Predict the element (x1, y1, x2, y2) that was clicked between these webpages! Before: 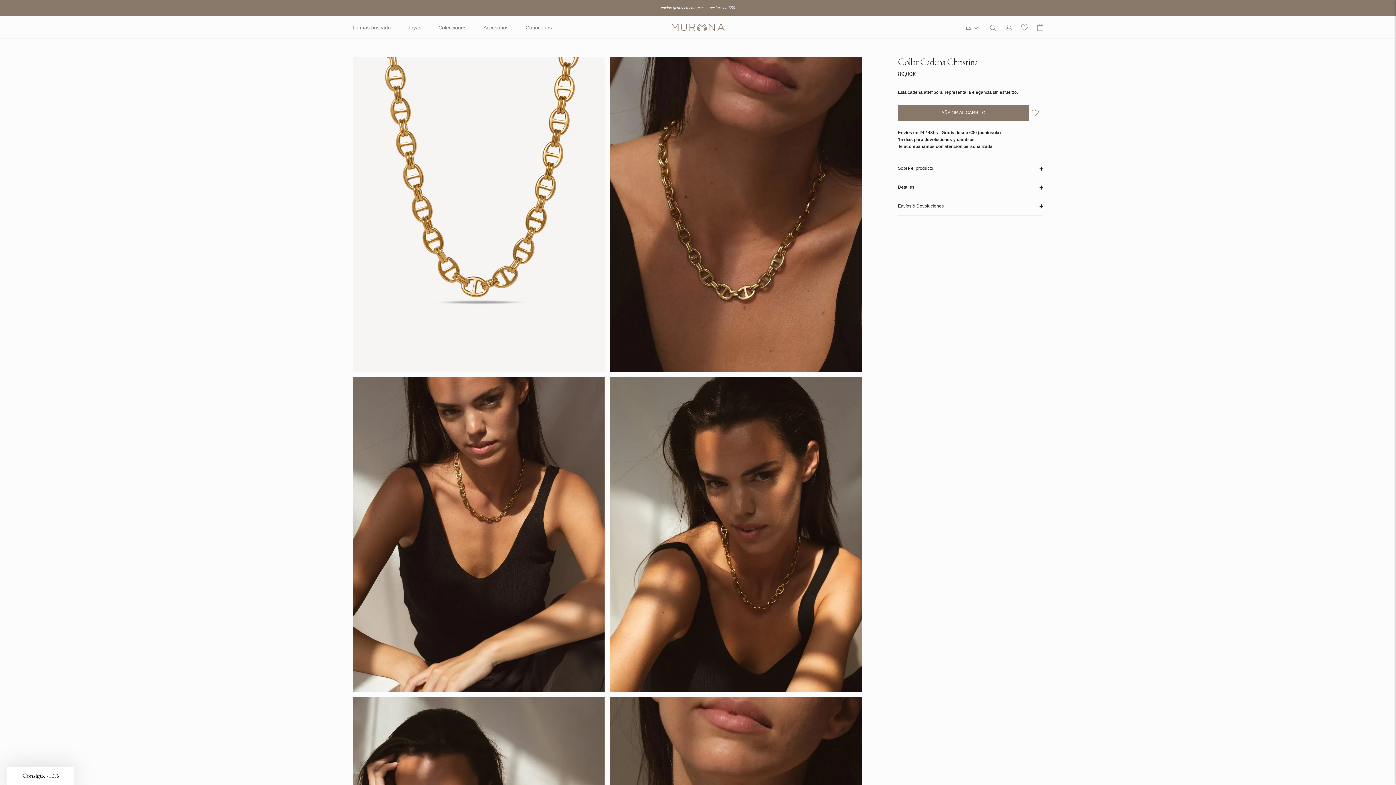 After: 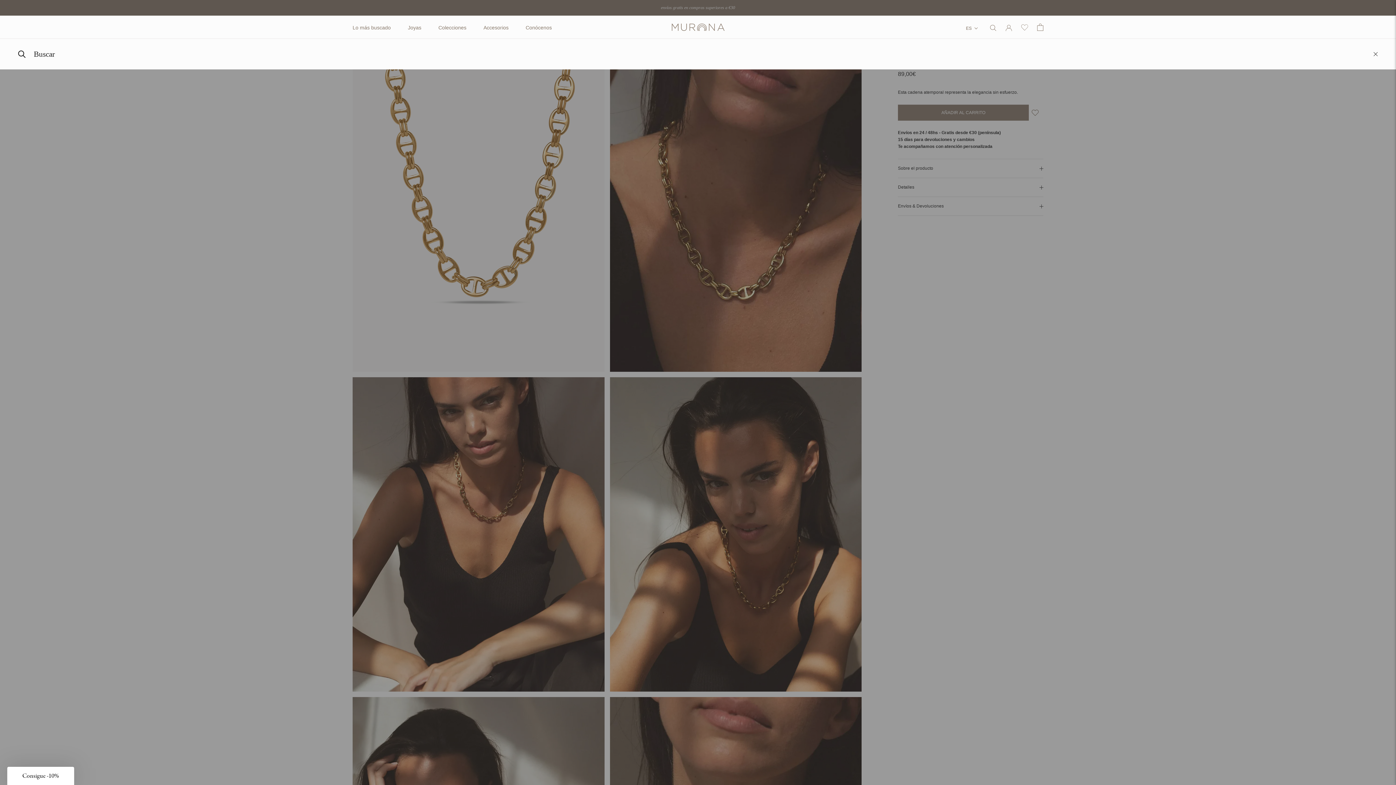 Action: label: Buscar bbox: (990, 24, 996, 30)